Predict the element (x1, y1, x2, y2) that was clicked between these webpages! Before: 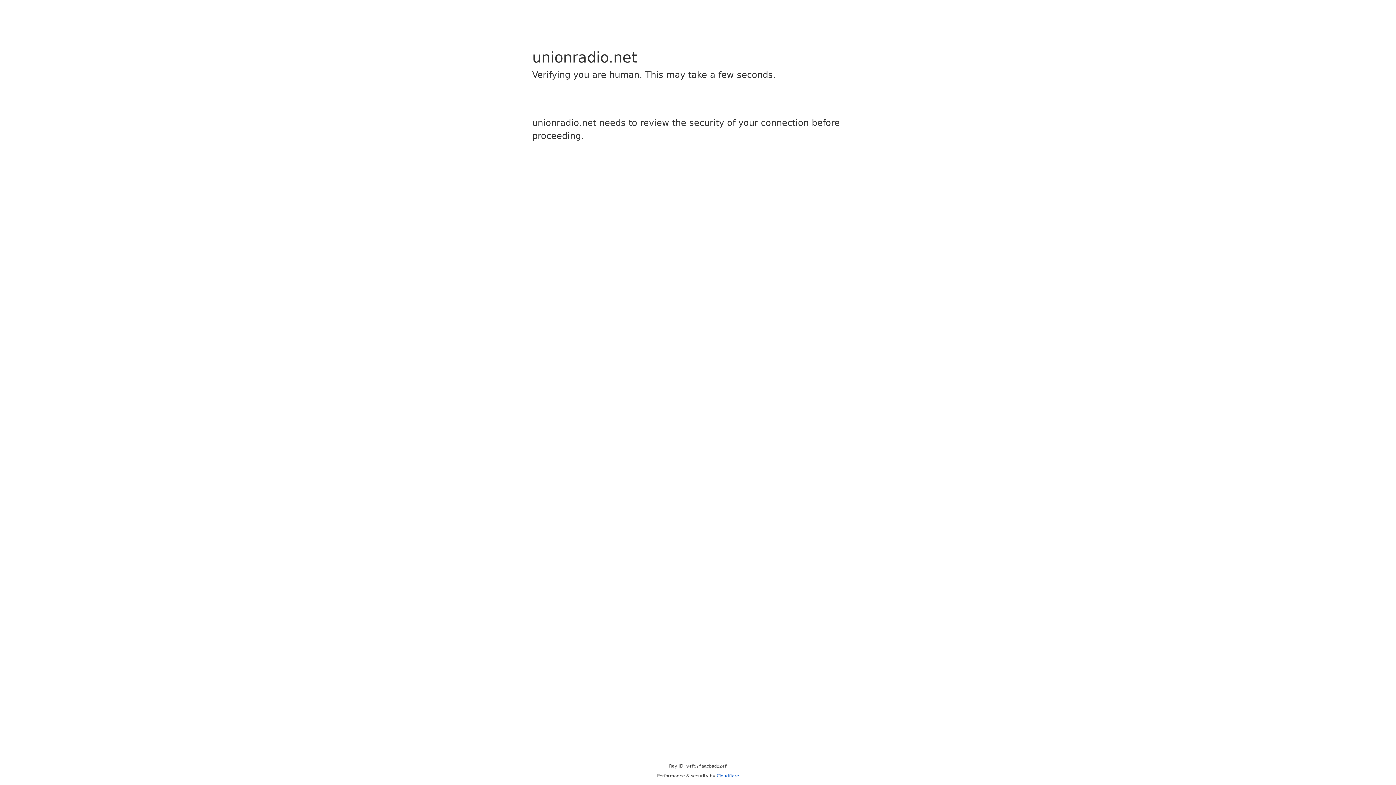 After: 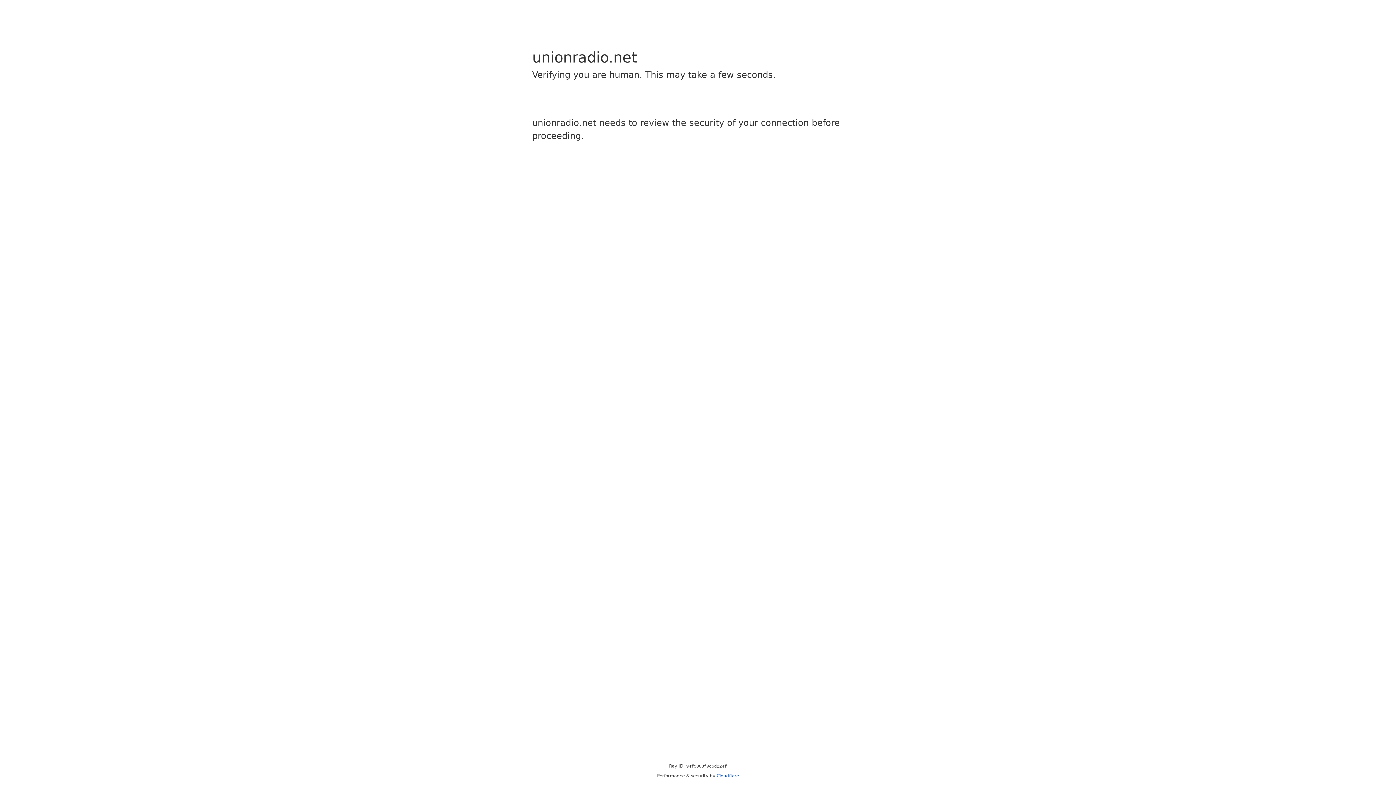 Action: bbox: (716, 773, 739, 778) label: Cloudflare